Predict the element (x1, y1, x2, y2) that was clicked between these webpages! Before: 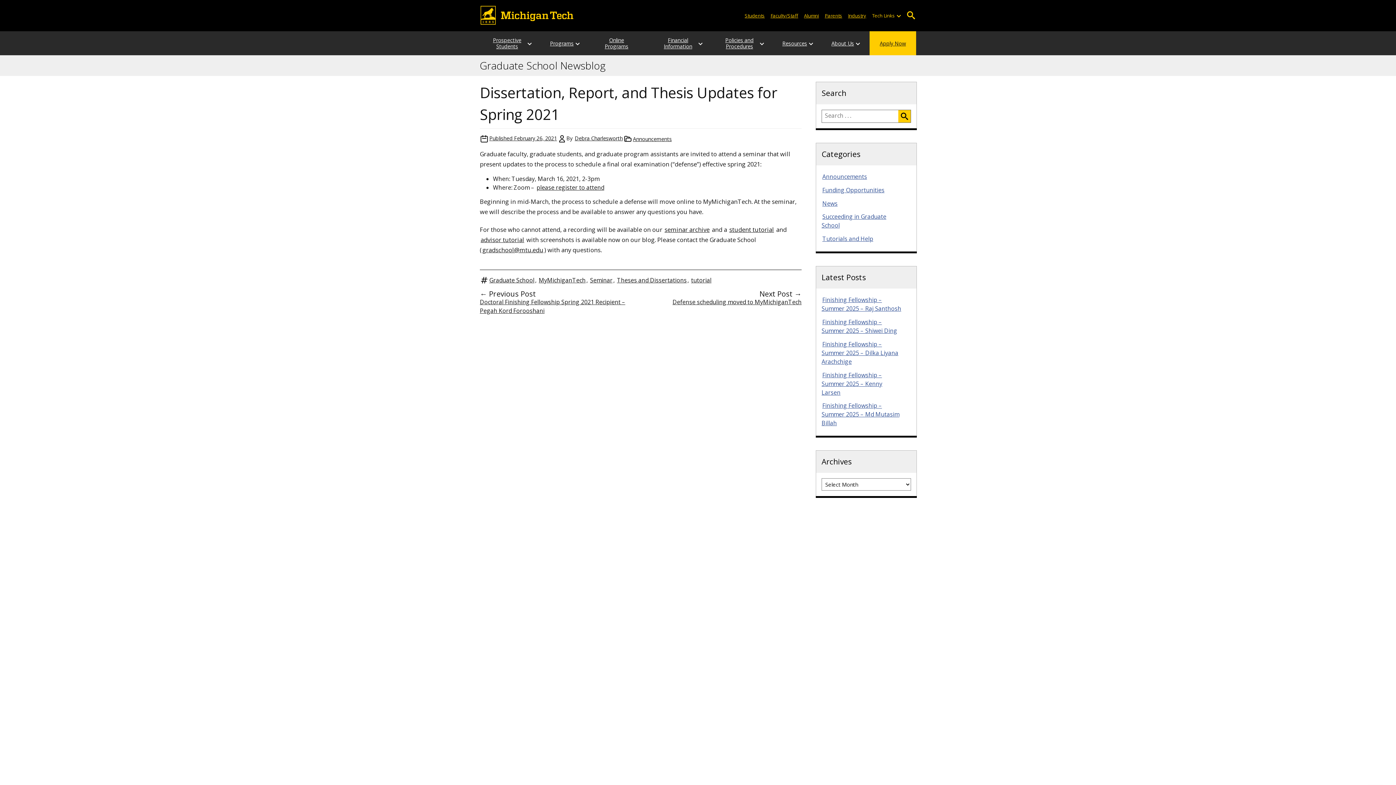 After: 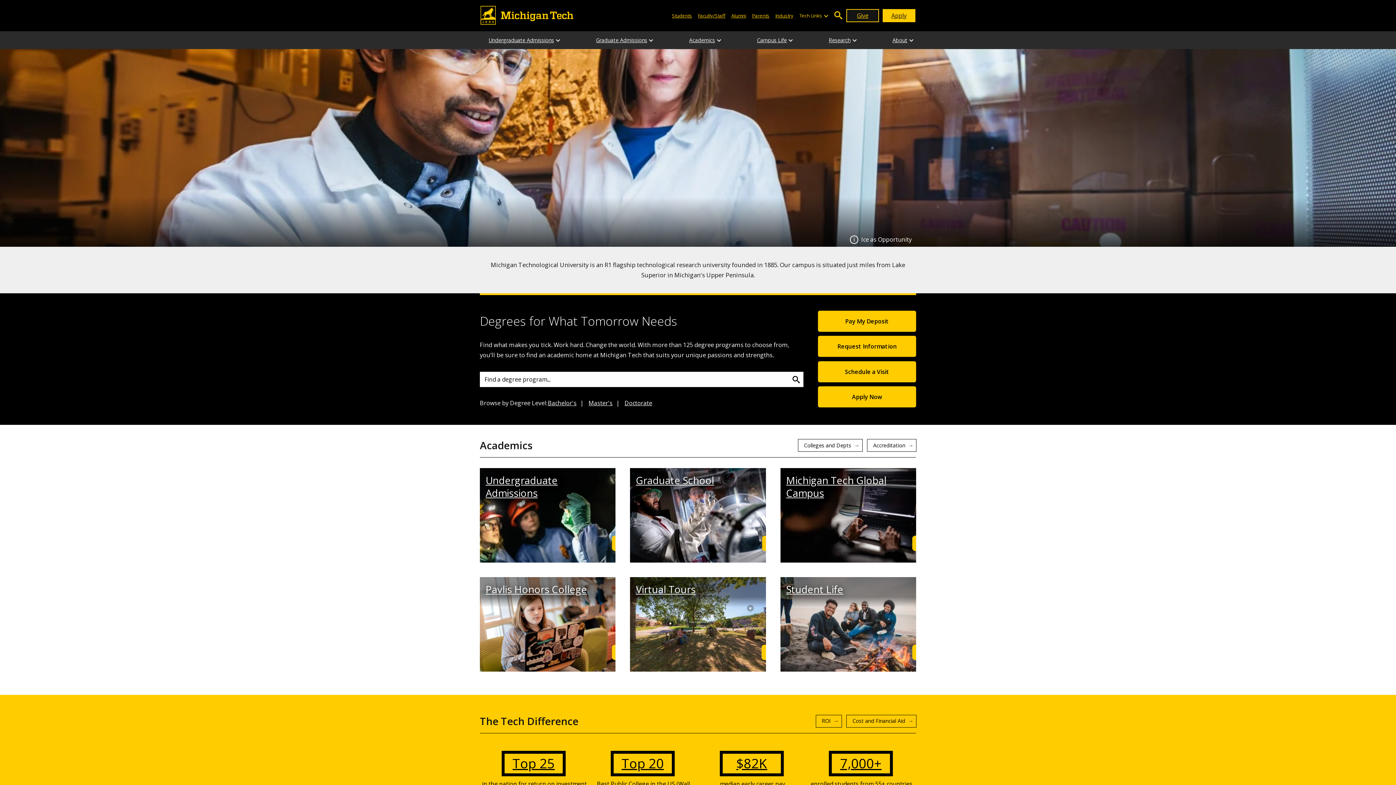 Action: bbox: (480, 5, 574, 24)